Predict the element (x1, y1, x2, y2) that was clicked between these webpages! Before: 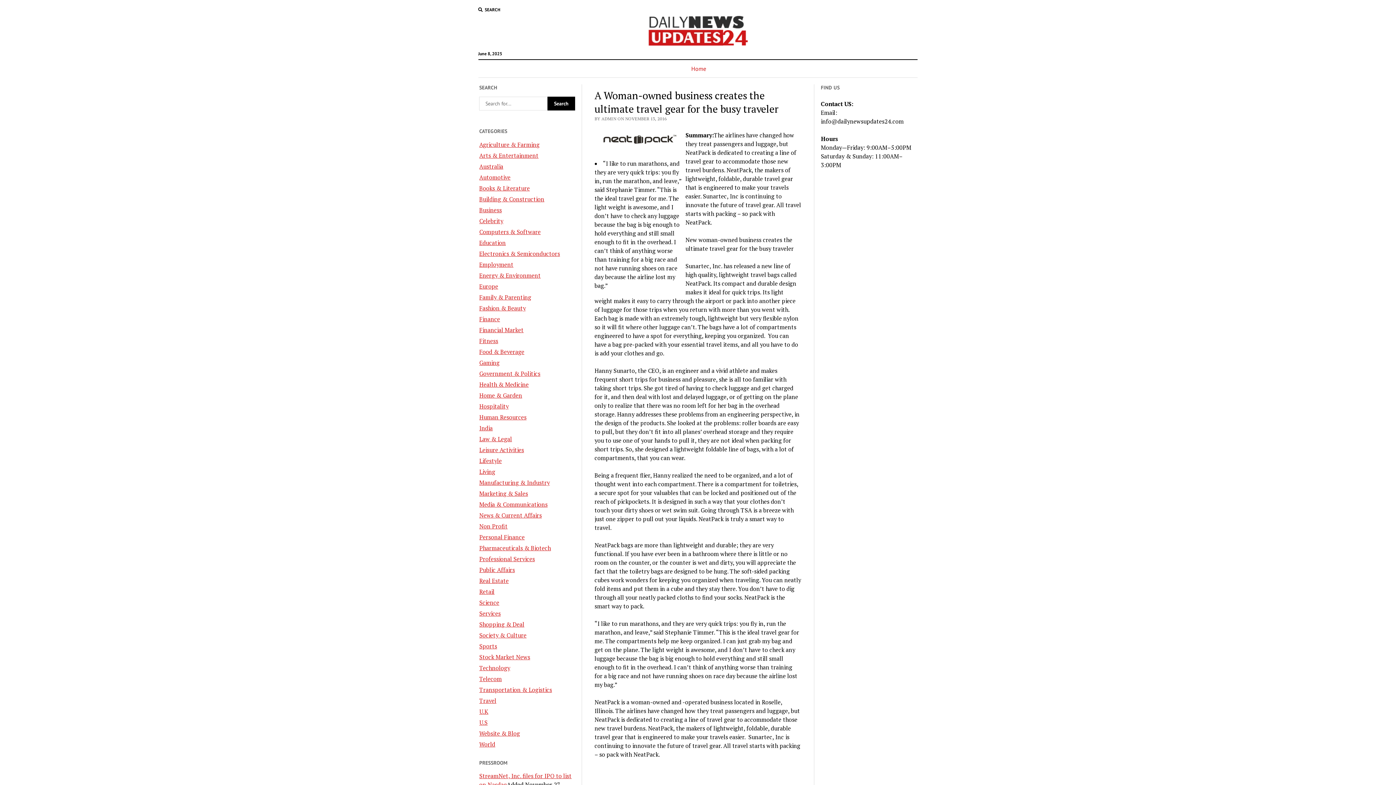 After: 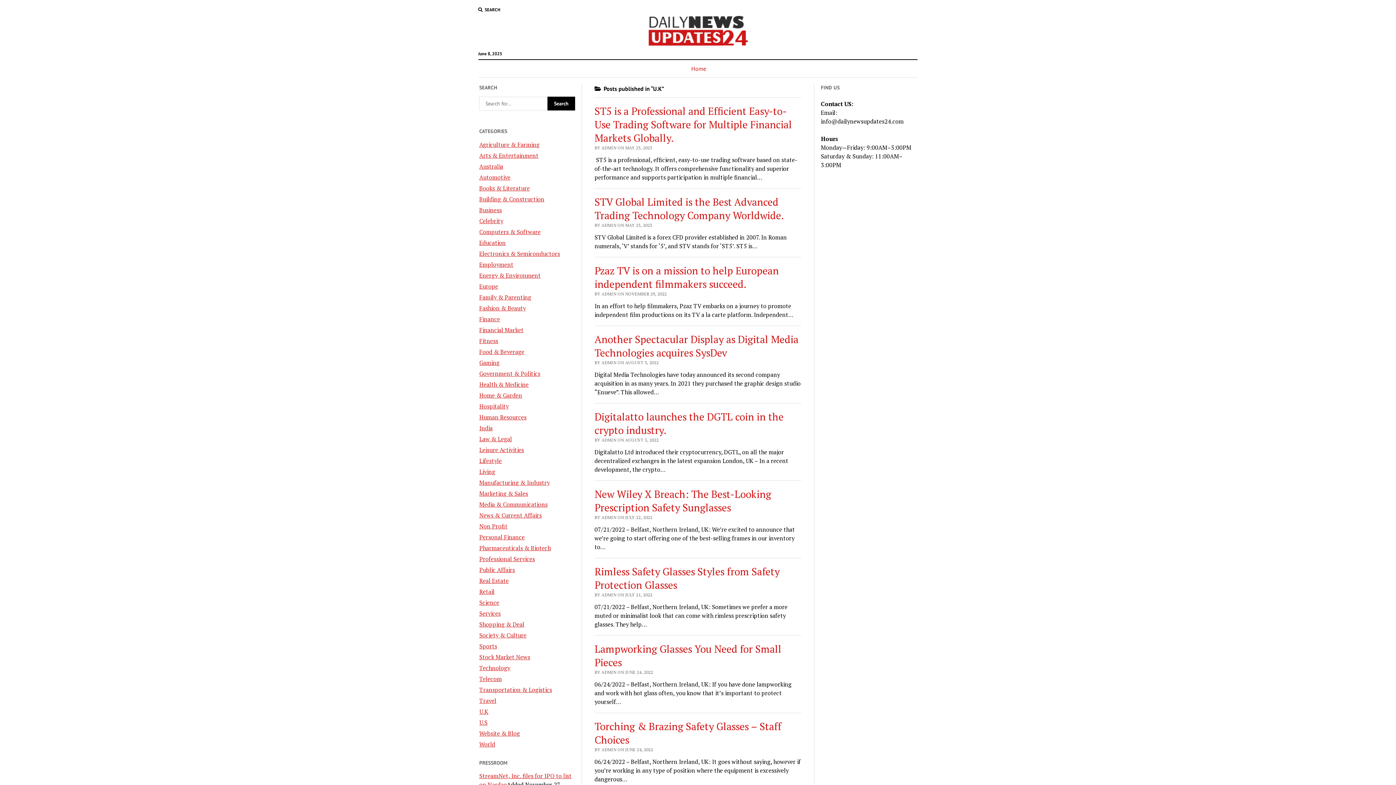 Action: bbox: (479, 707, 488, 715) label: U.K